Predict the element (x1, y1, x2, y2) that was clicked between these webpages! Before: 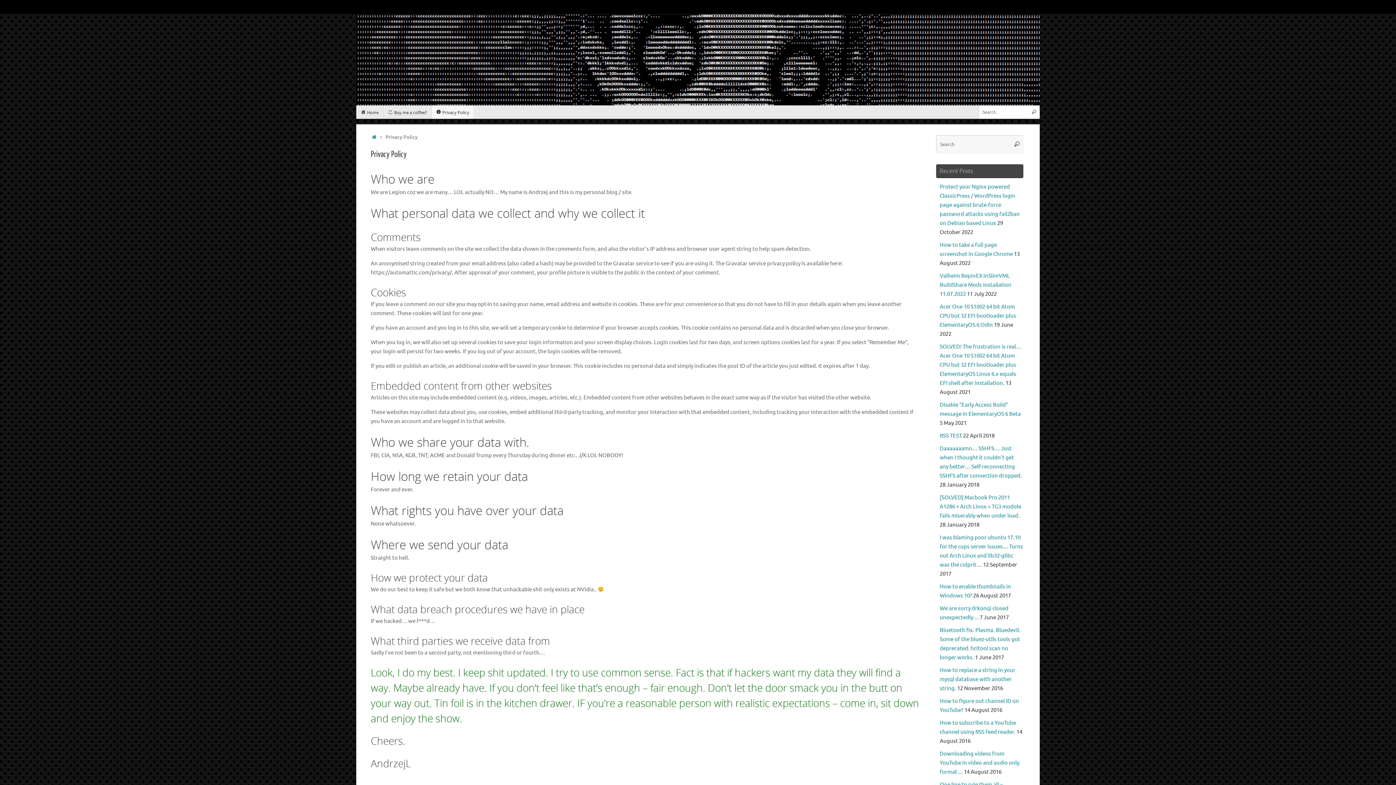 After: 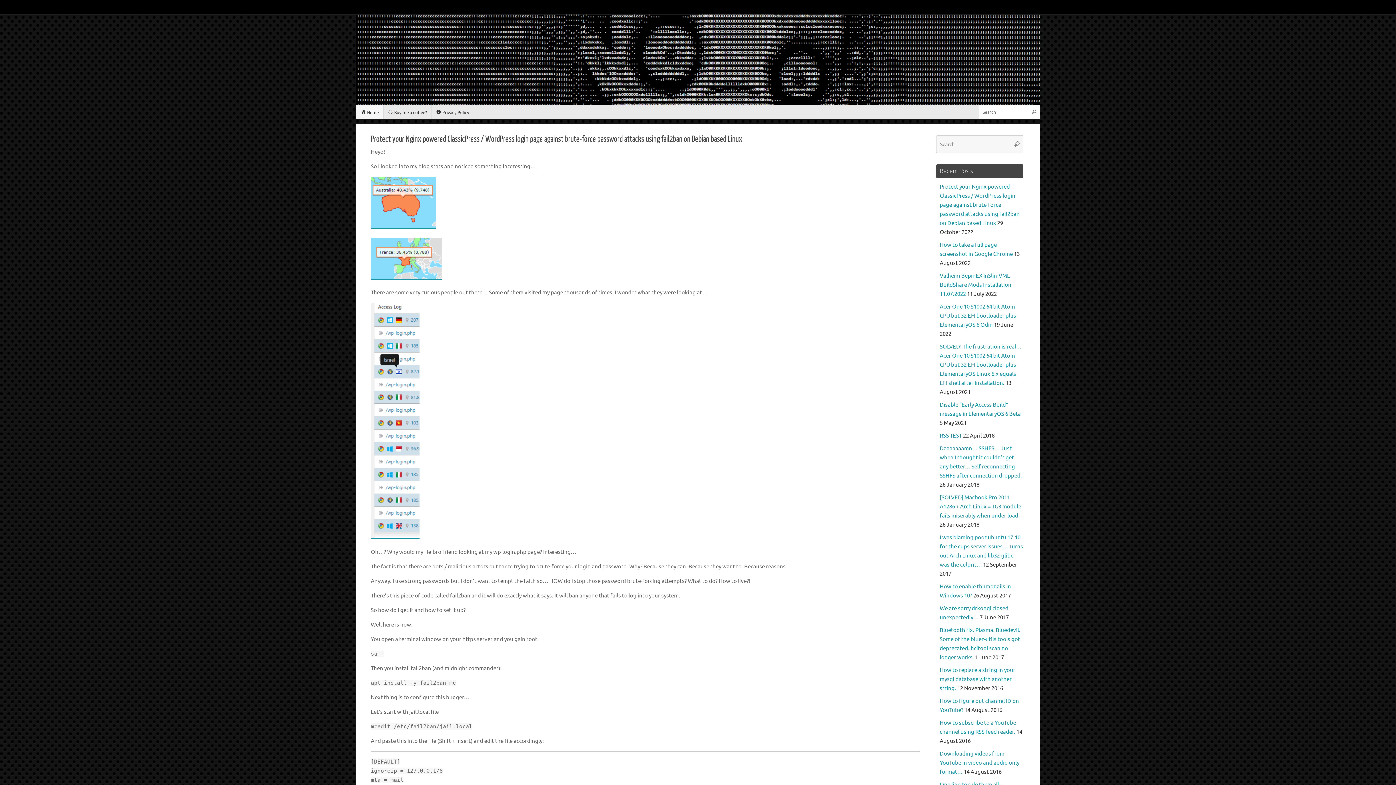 Action: label: Home bbox: (356, 105, 383, 118)